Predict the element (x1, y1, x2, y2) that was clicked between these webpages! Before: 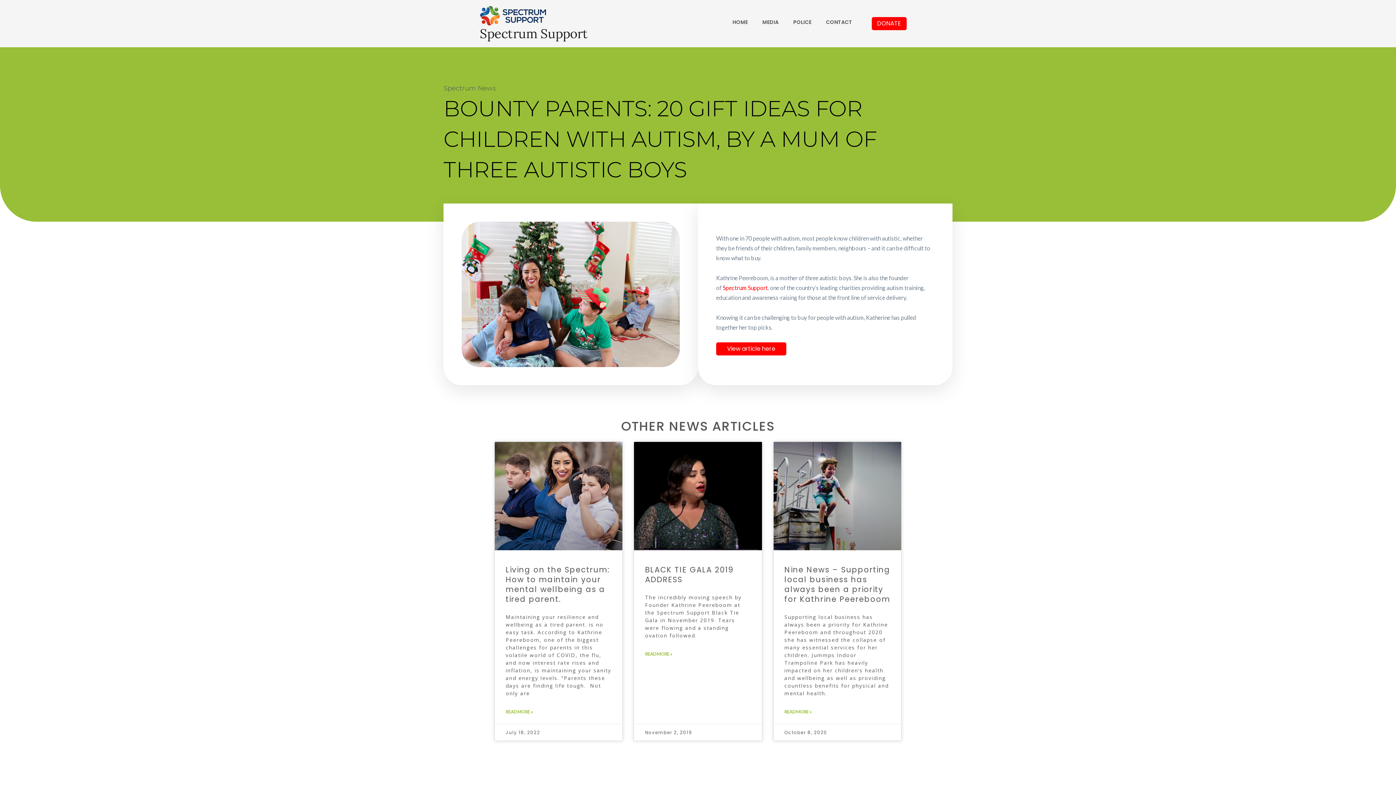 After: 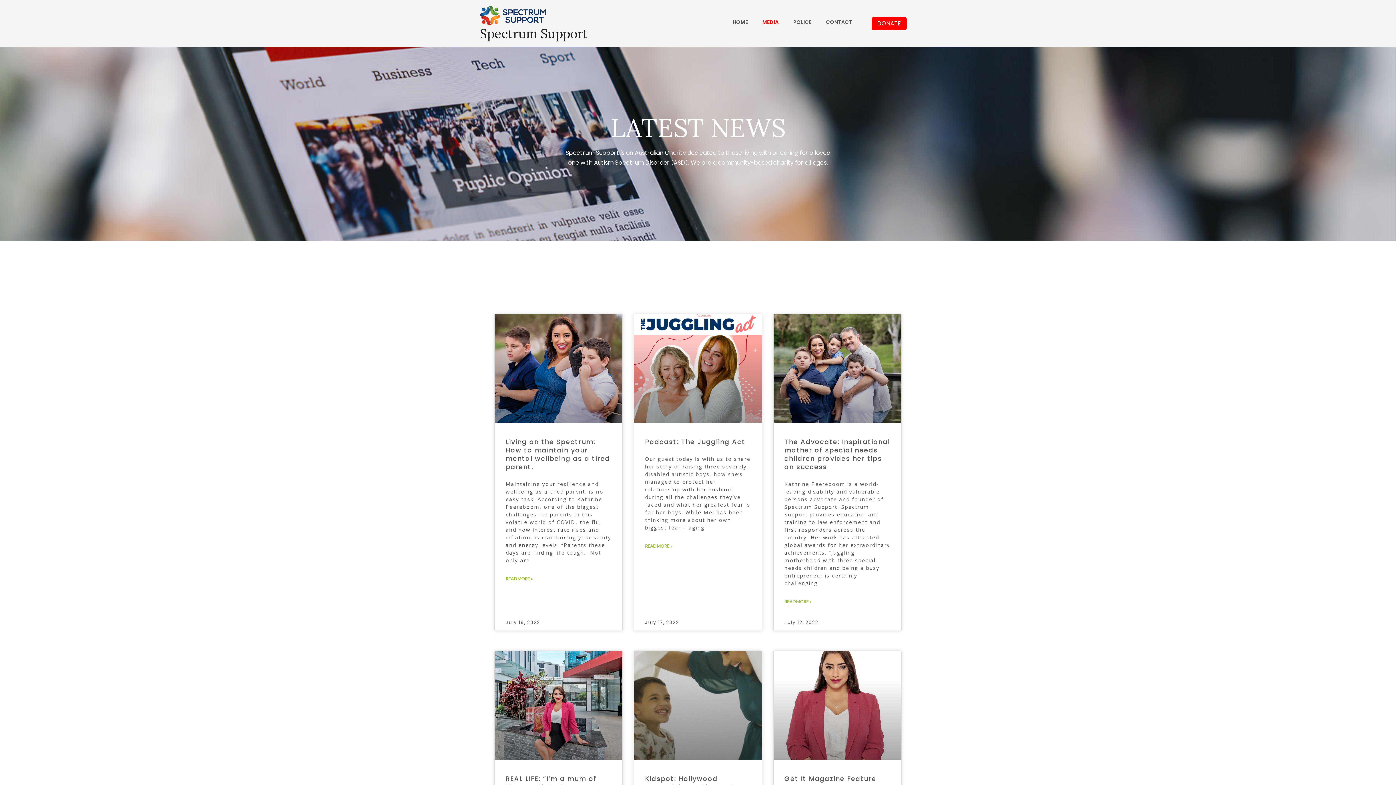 Action: label: MEDIA bbox: (755, 11, 786, 32)